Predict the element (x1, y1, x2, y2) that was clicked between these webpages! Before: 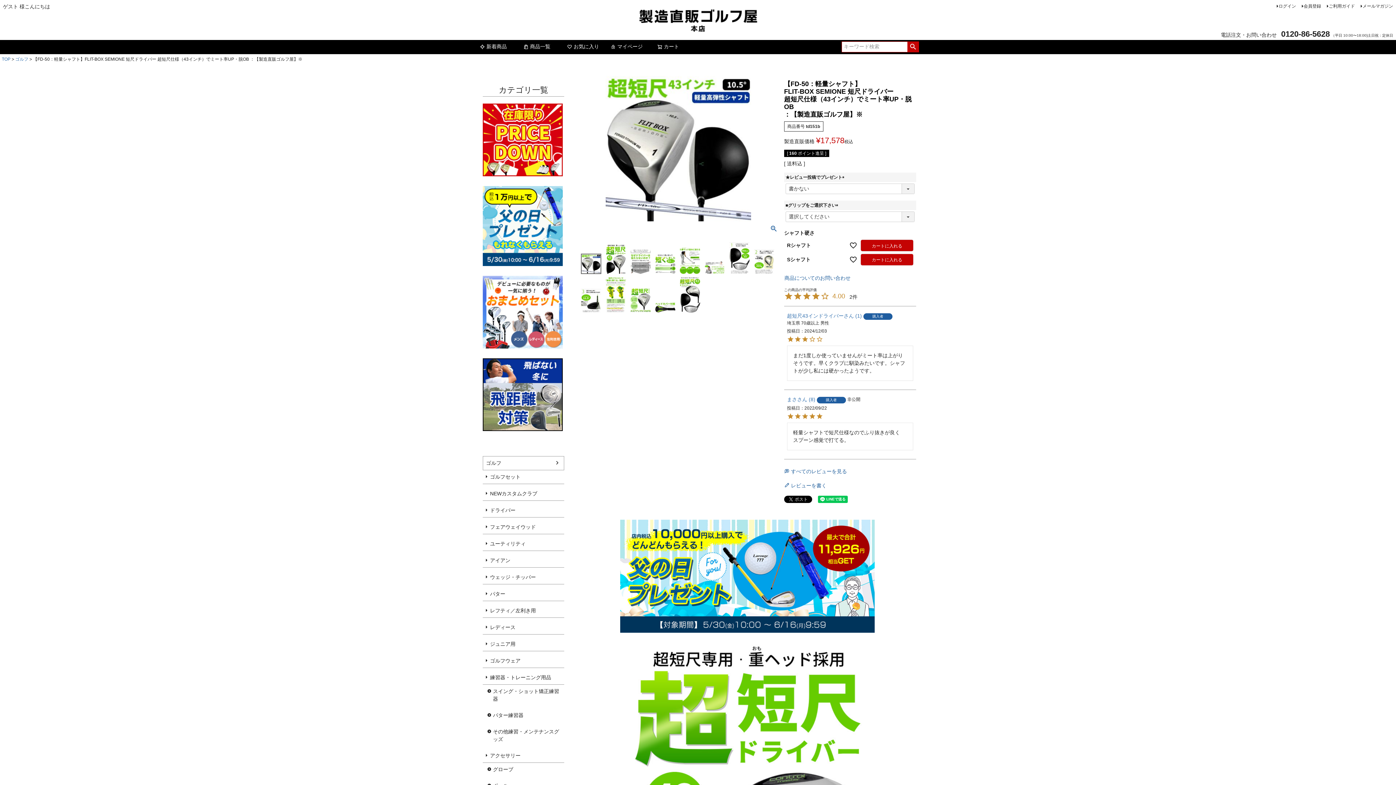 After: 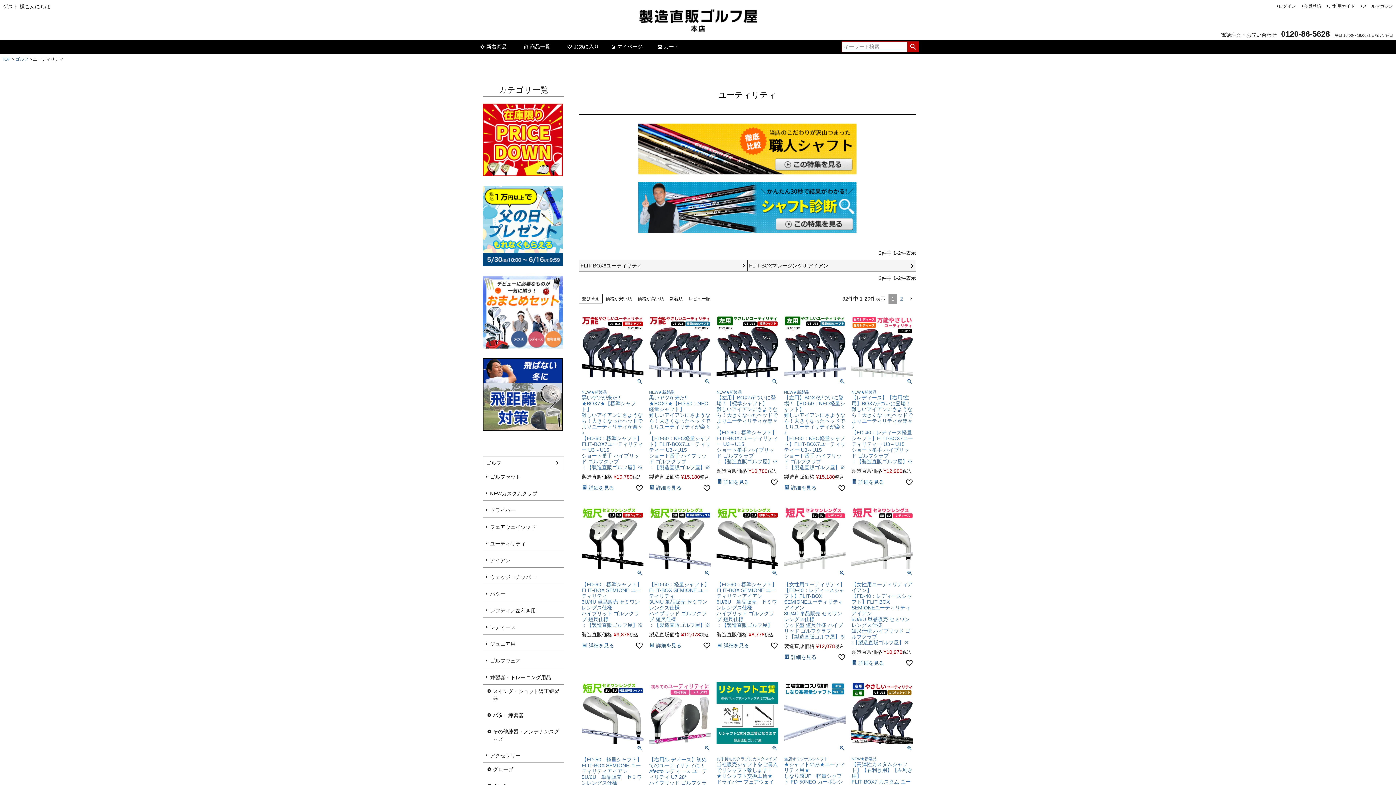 Action: label: ユーティリティ bbox: (482, 537, 564, 550)